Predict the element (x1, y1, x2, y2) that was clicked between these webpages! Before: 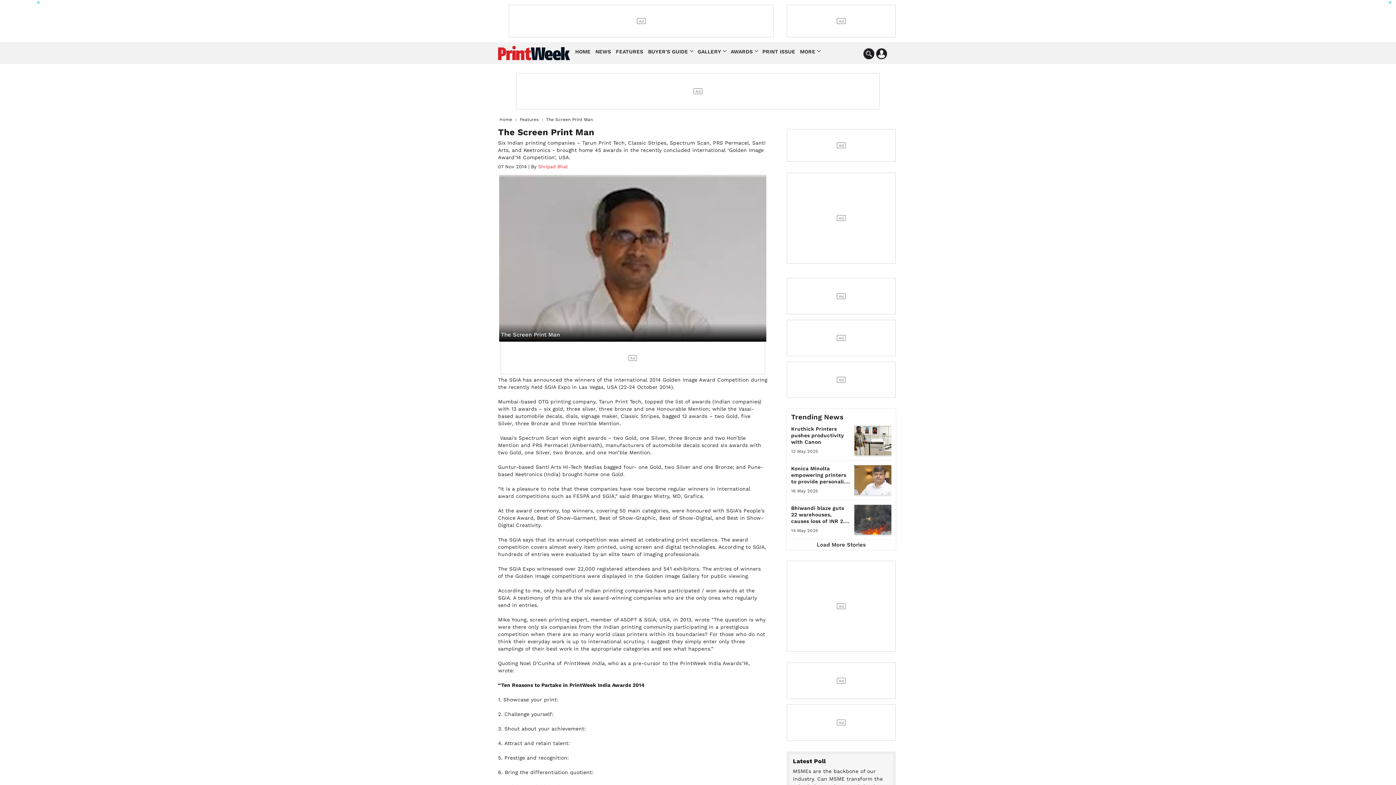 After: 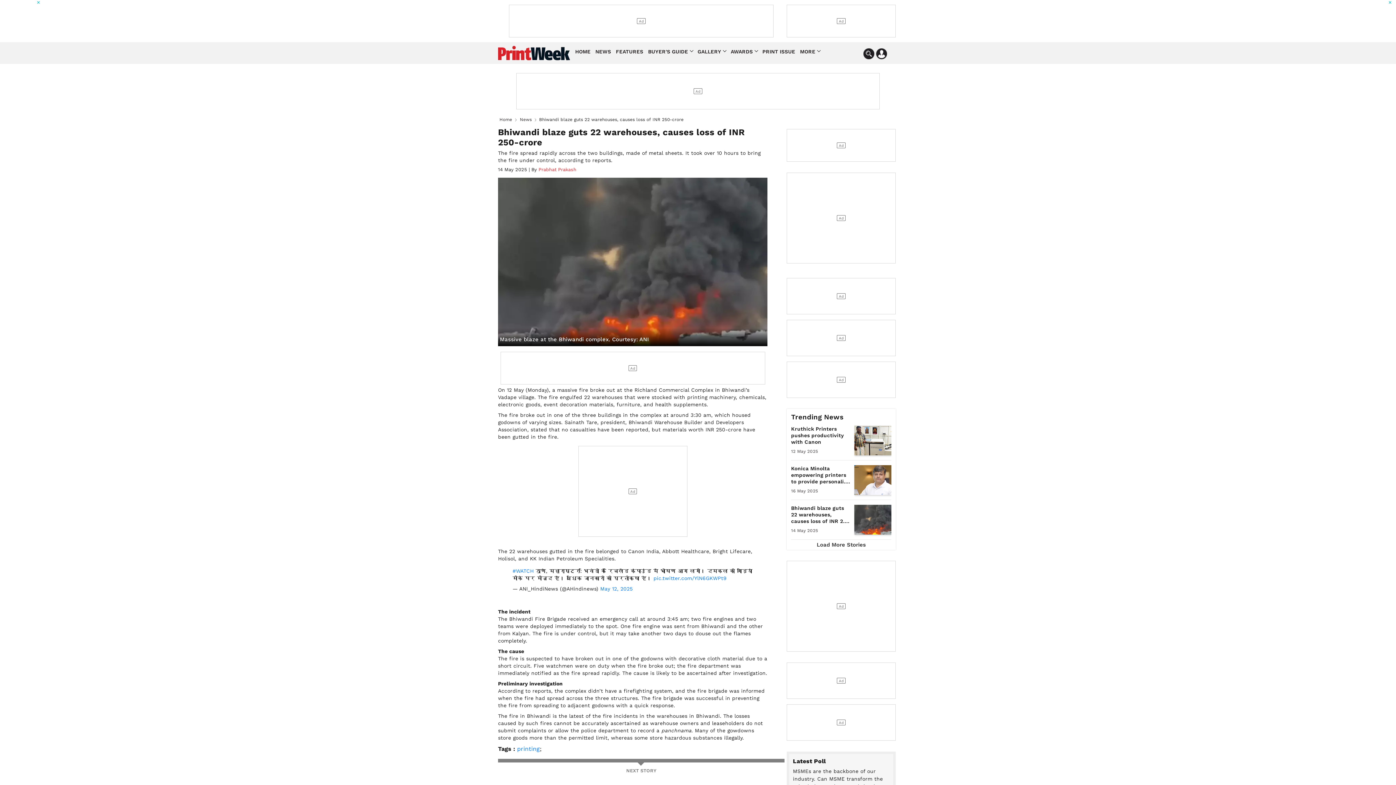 Action: bbox: (854, 515, 891, 522)